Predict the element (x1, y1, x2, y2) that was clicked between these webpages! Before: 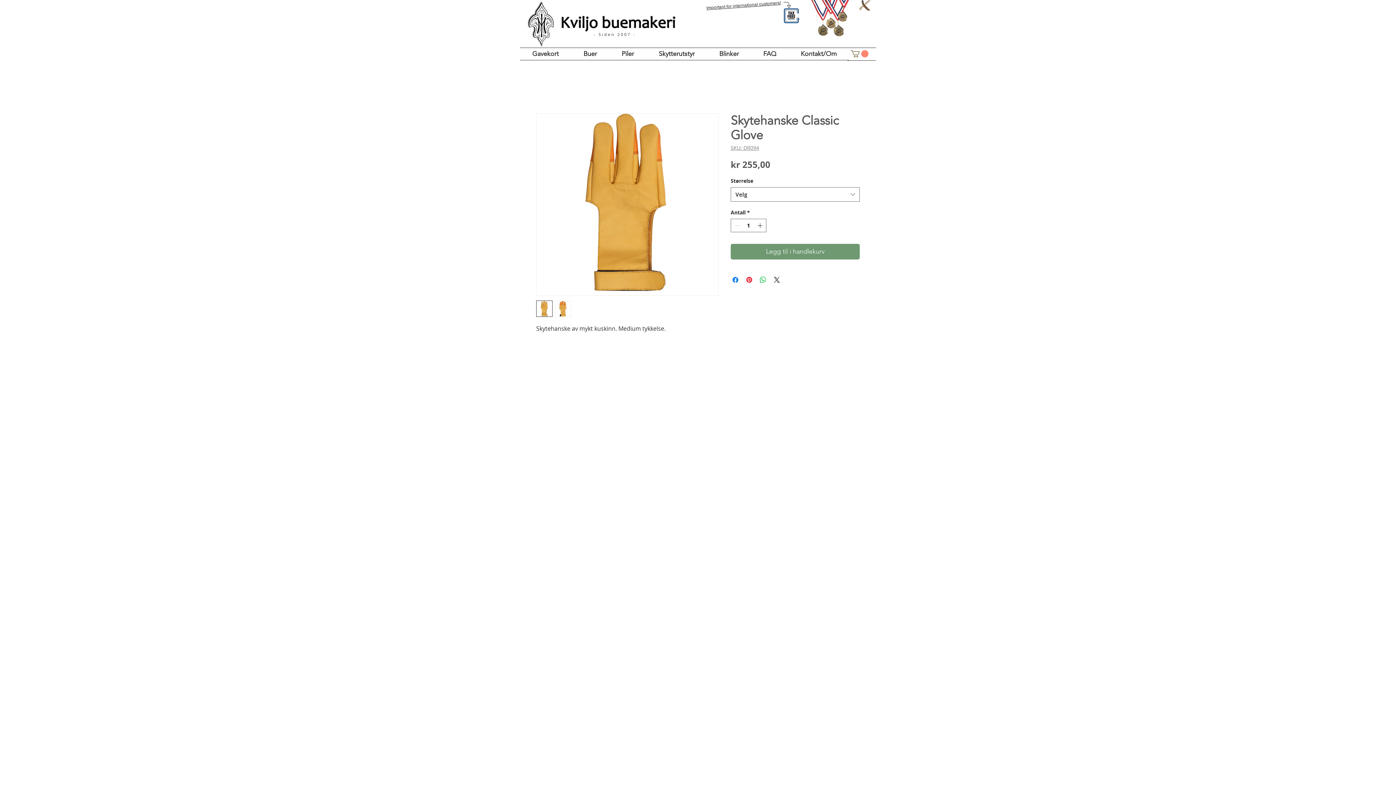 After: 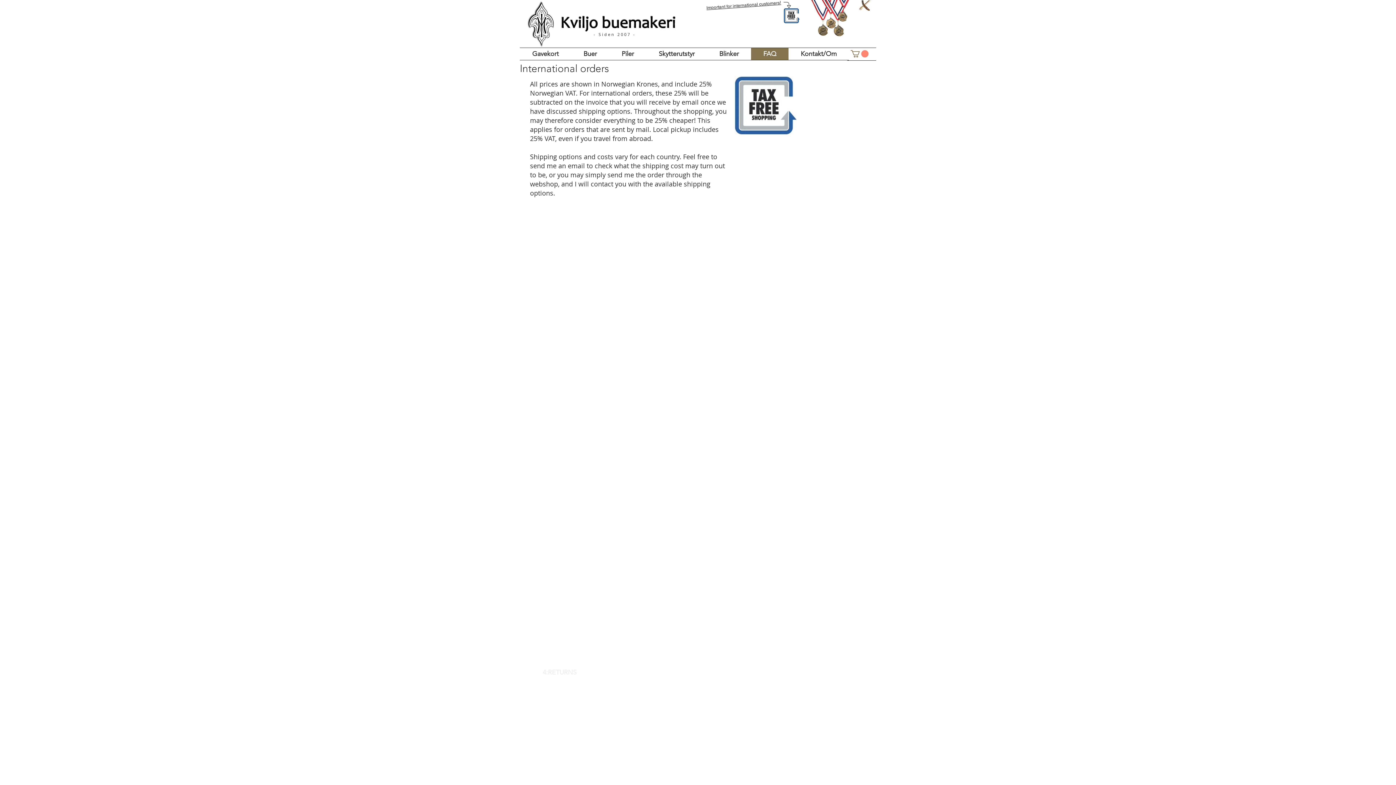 Action: bbox: (783, 2, 791, 8)